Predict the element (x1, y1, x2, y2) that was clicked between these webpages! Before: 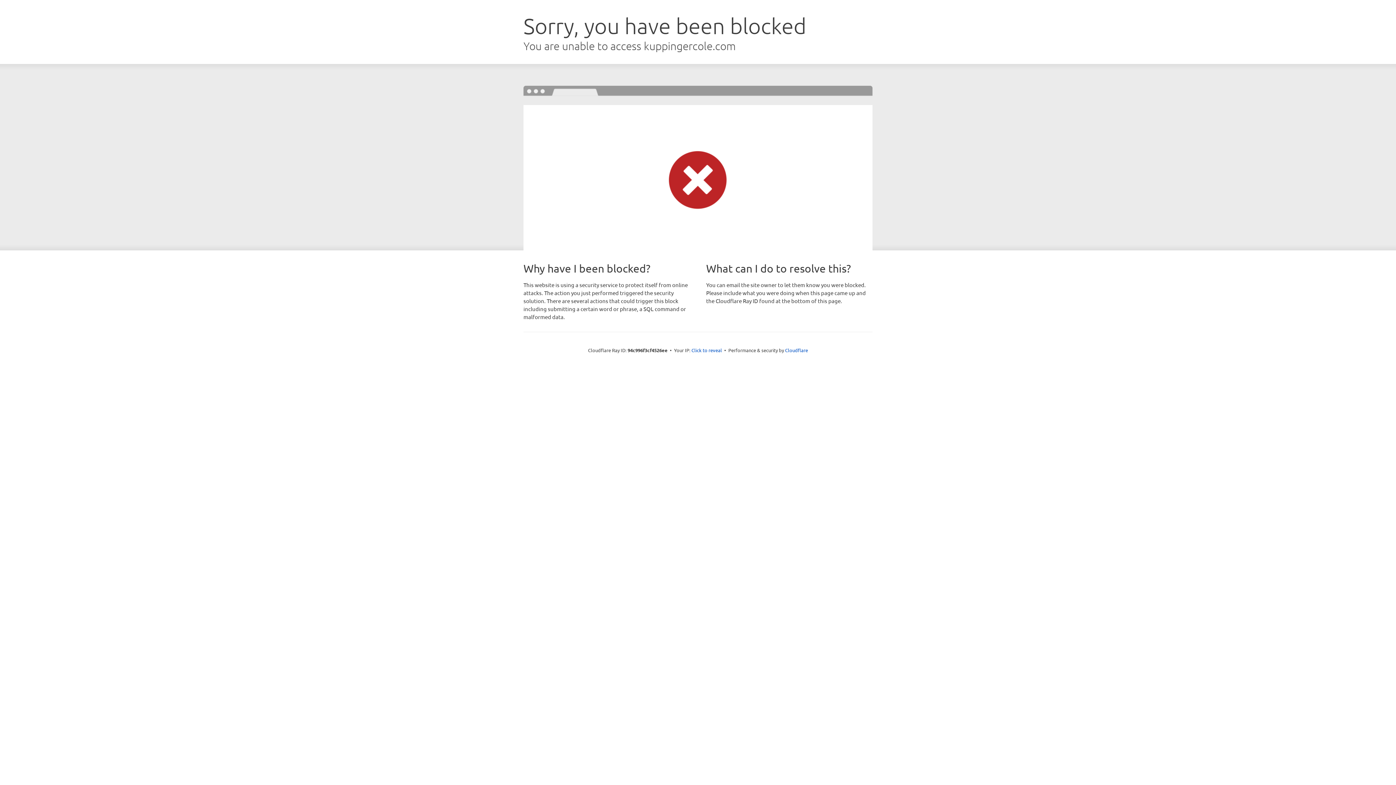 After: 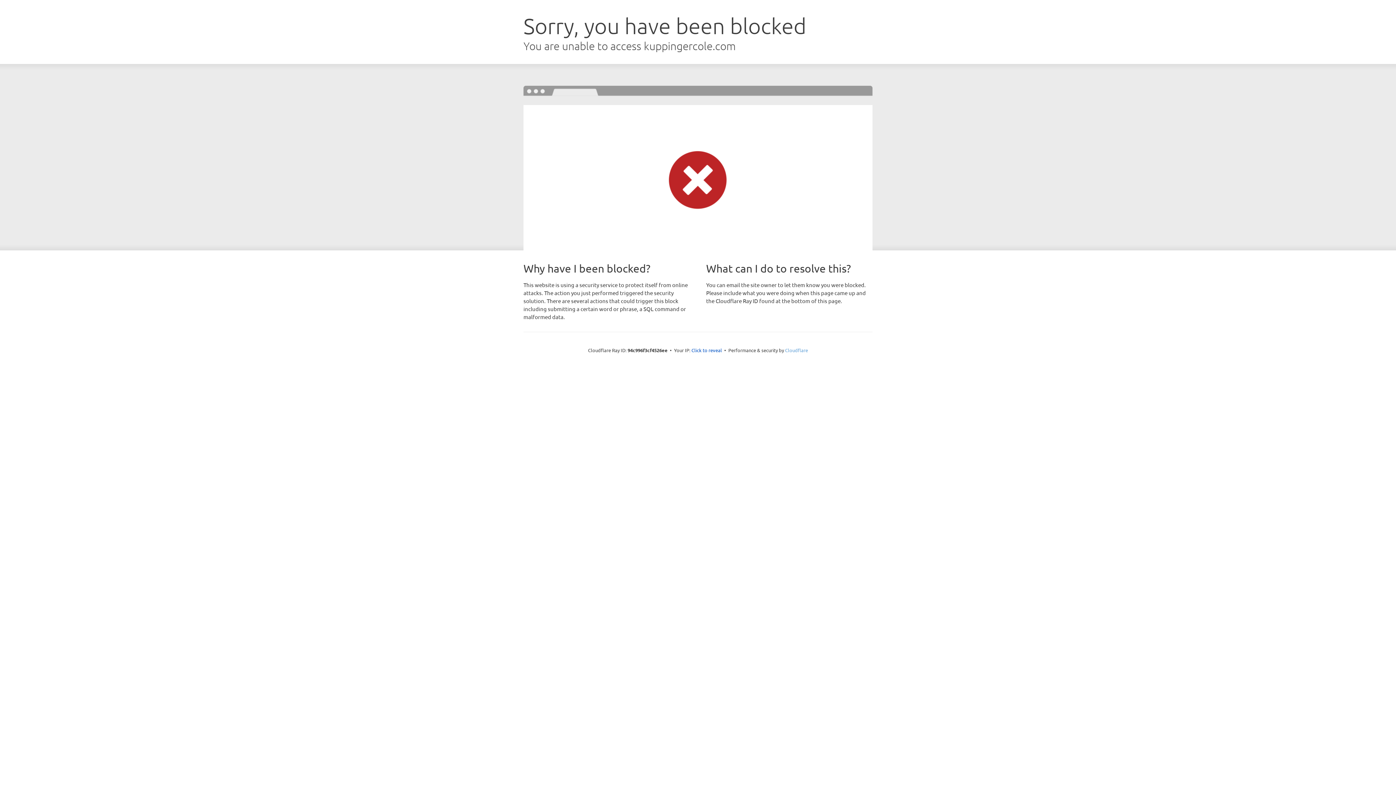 Action: label: Cloudflare bbox: (785, 347, 808, 353)